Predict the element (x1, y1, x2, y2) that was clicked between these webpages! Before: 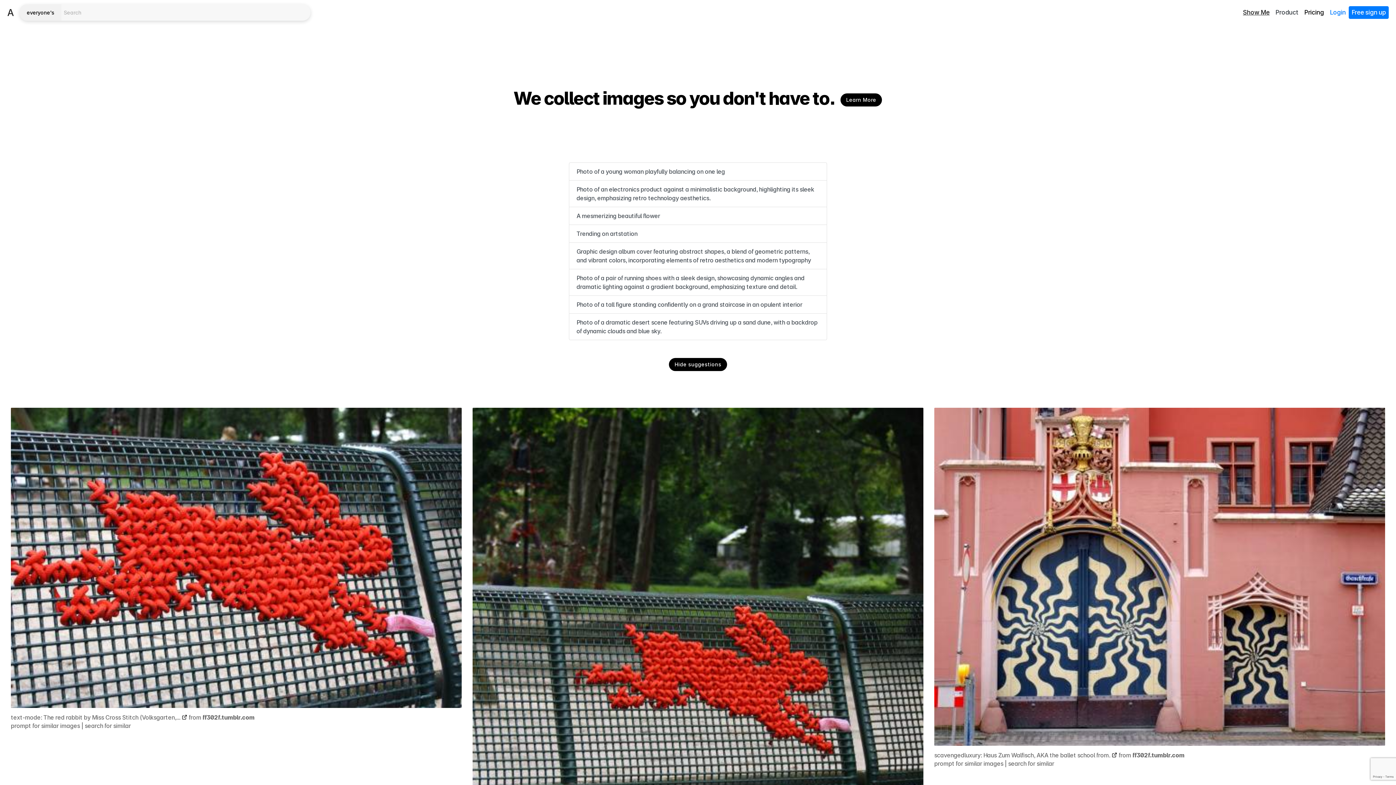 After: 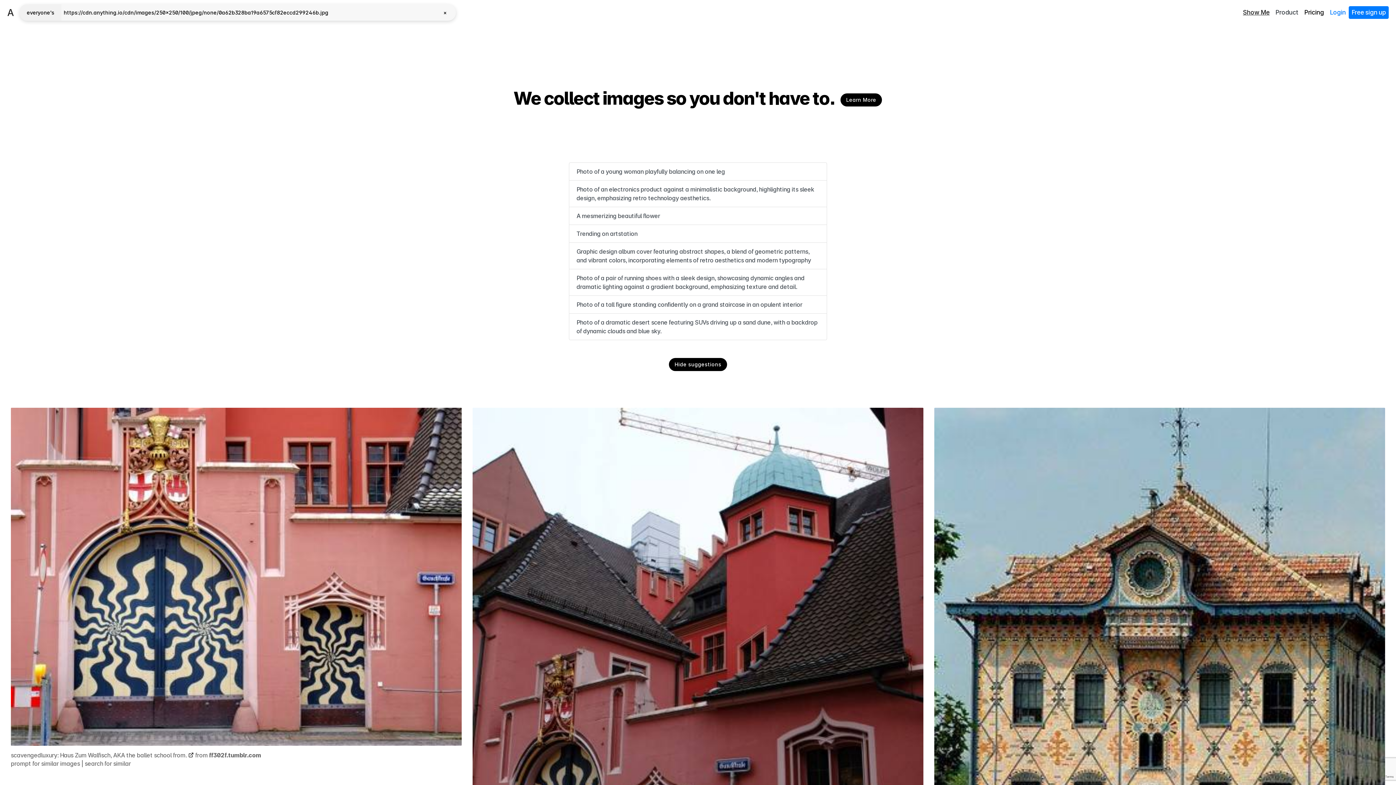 Action: bbox: (1008, 760, 1054, 767) label: search for similar